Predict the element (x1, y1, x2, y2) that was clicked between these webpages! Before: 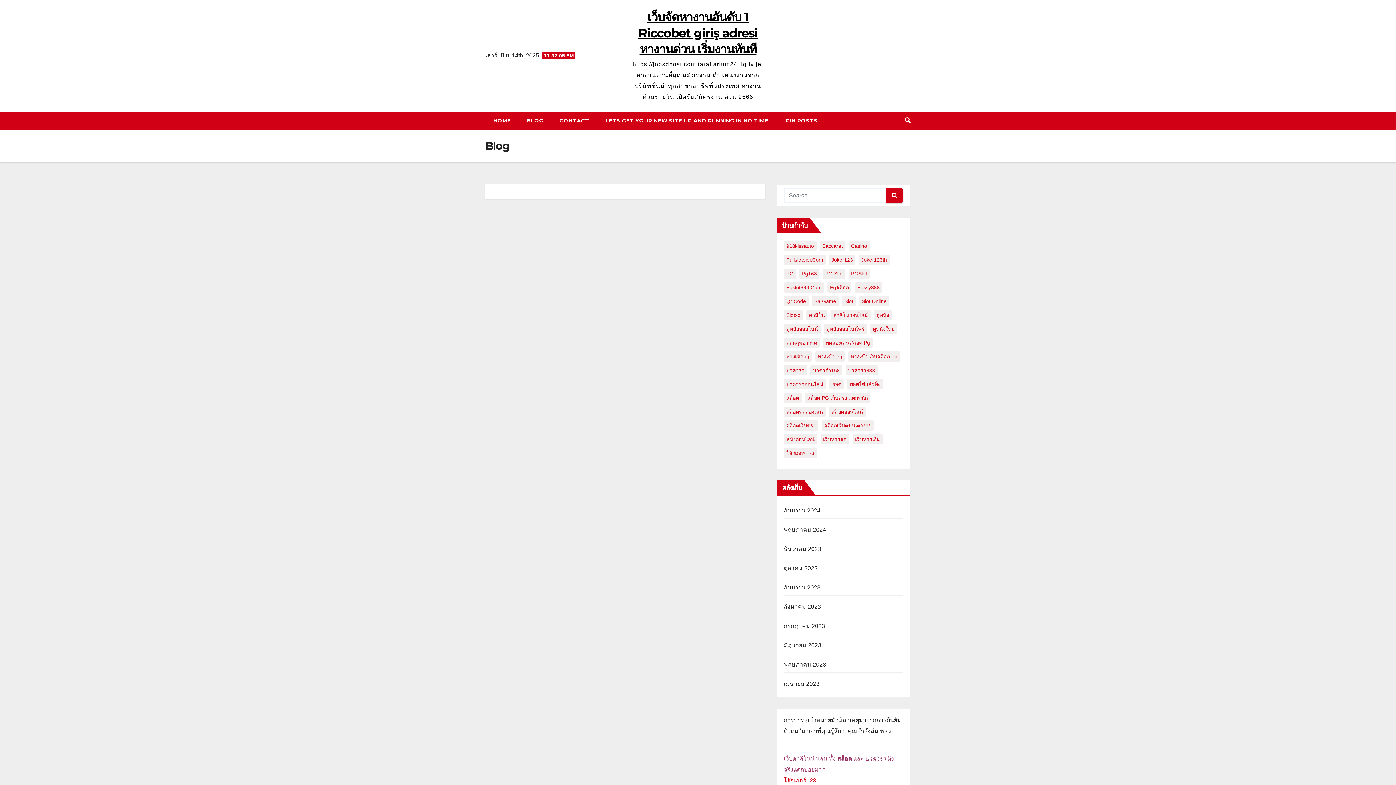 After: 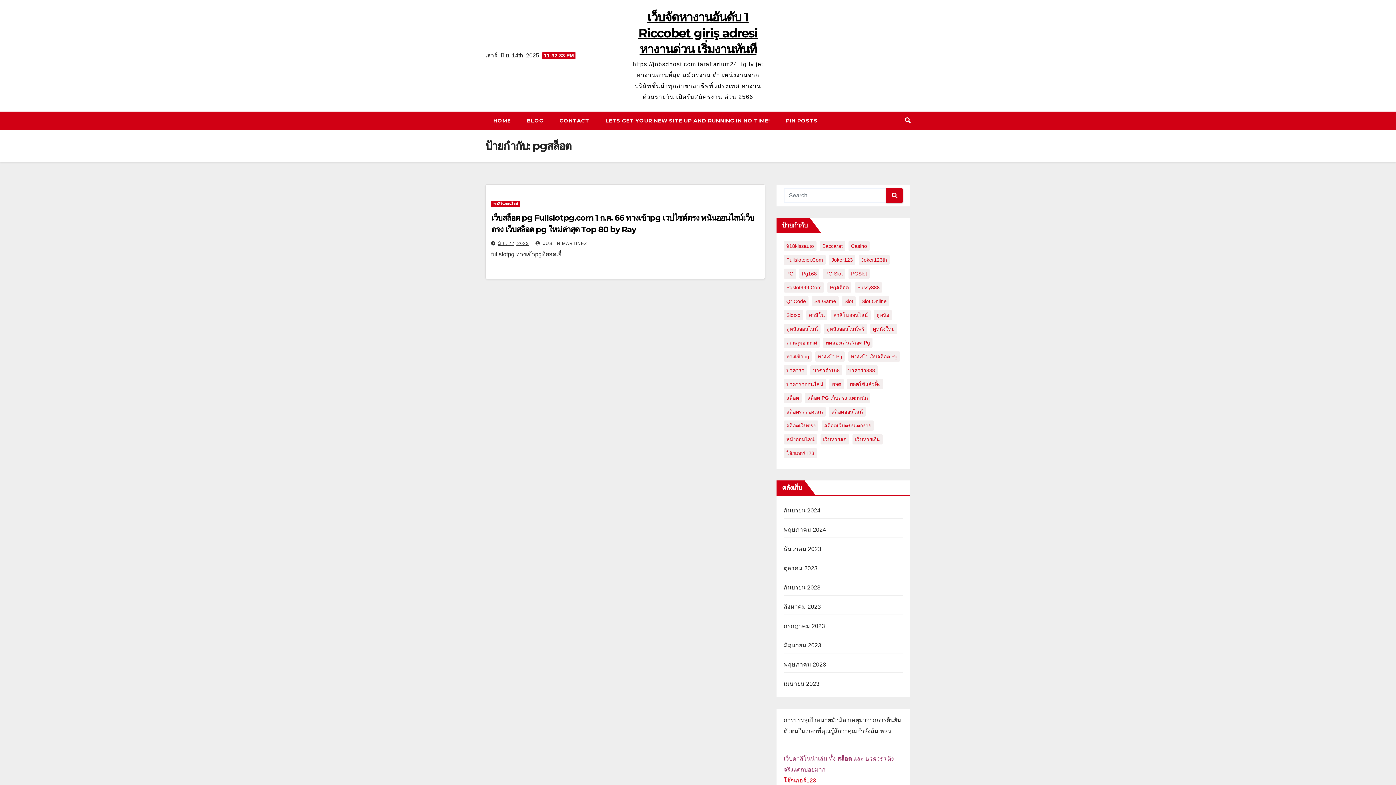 Action: label: pgสล็อต (1 รายการ) bbox: (827, 282, 851, 292)